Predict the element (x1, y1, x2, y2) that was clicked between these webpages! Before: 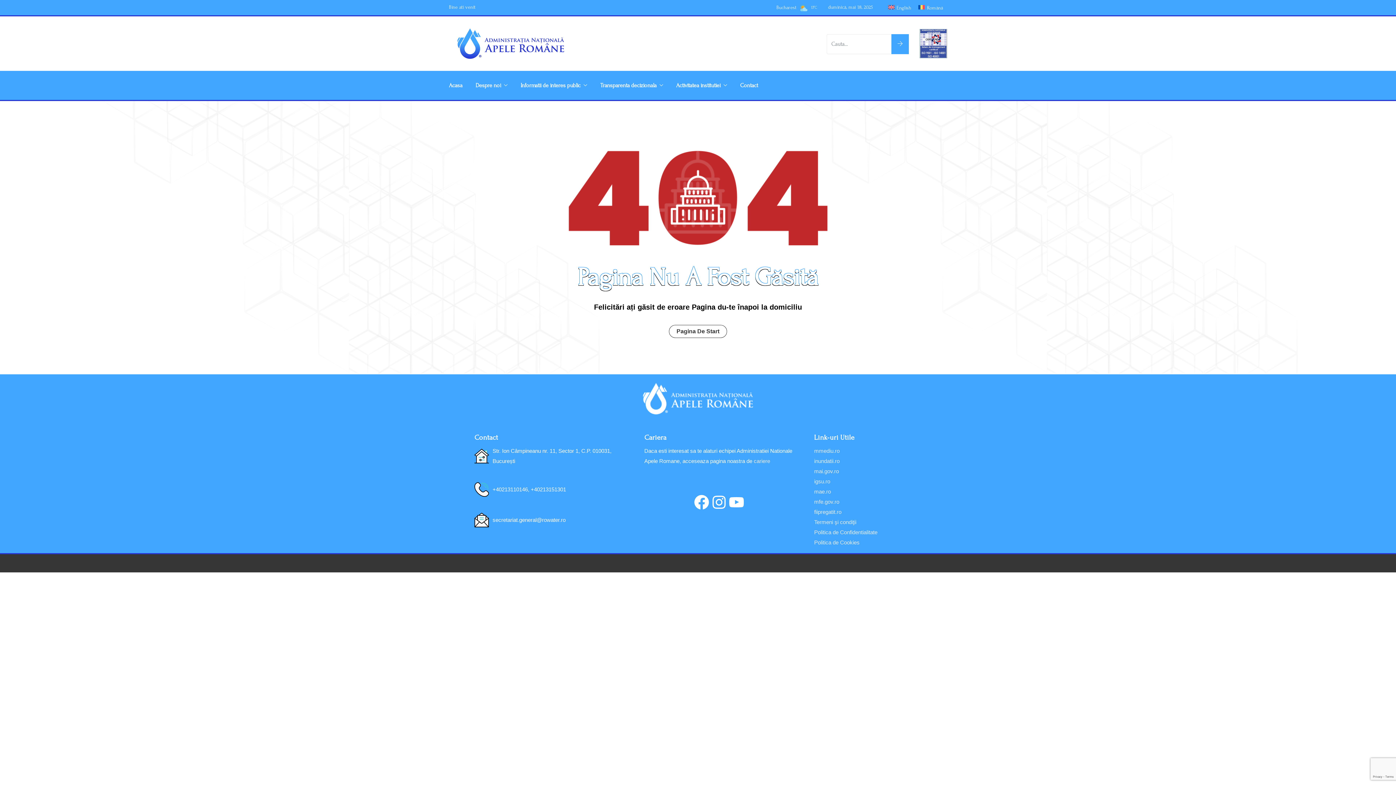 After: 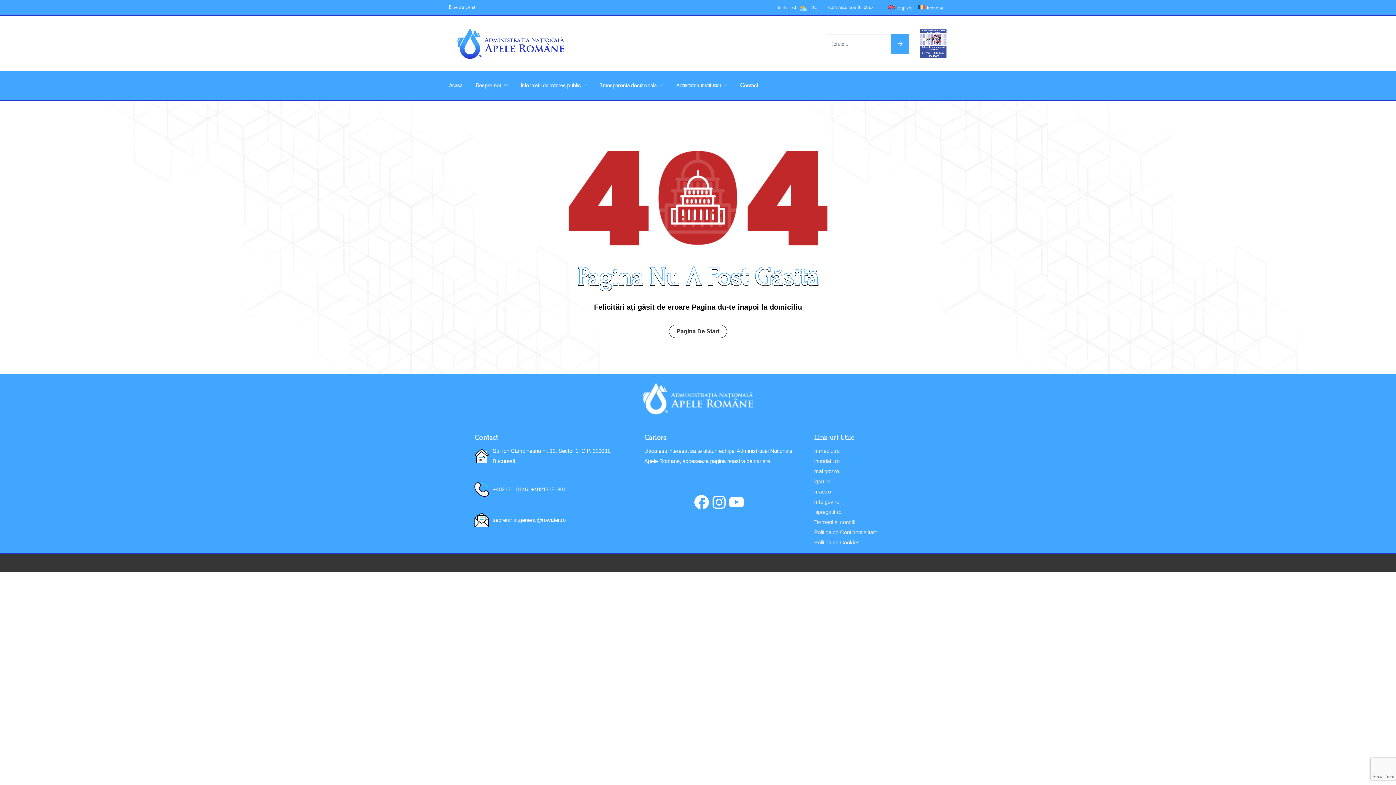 Action: bbox: (814, 468, 839, 474) label: mai.gov.ro